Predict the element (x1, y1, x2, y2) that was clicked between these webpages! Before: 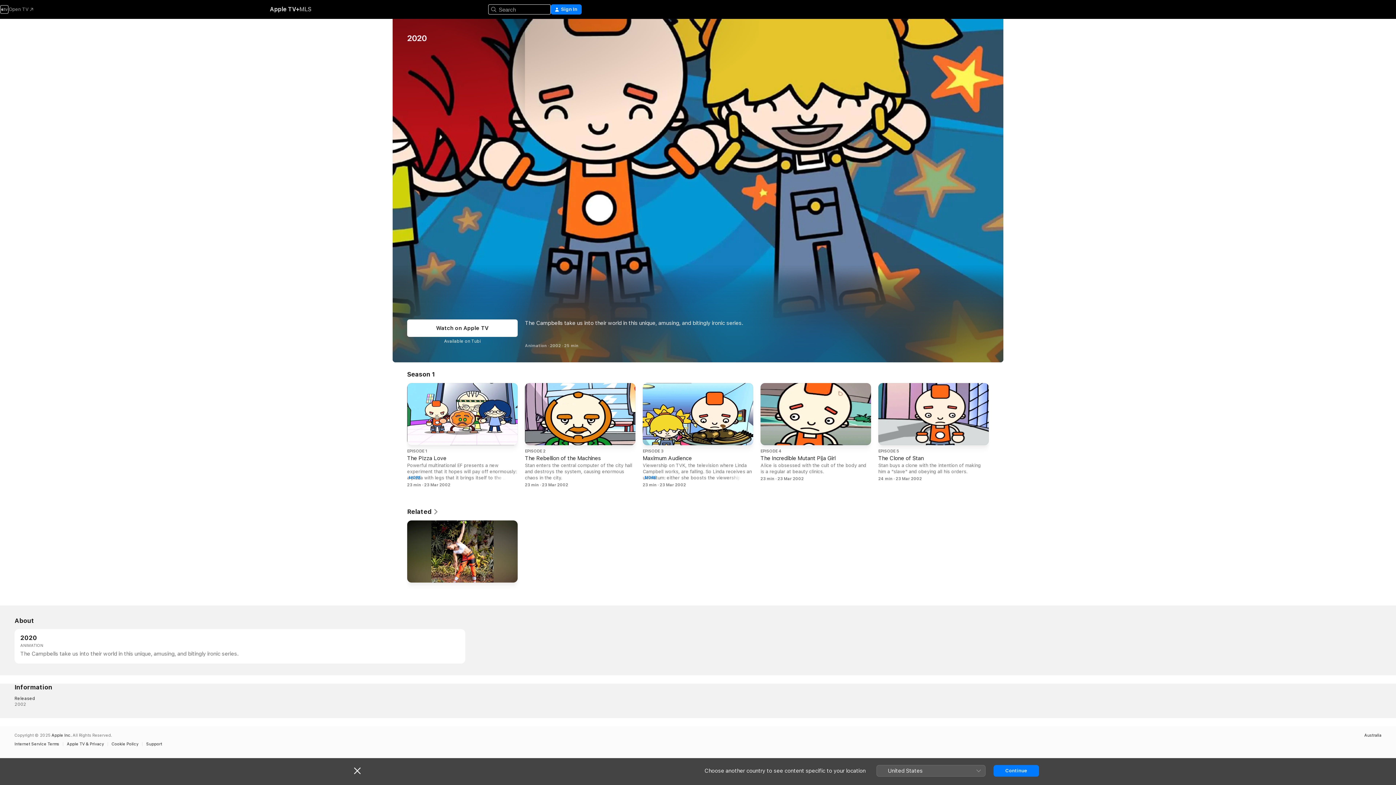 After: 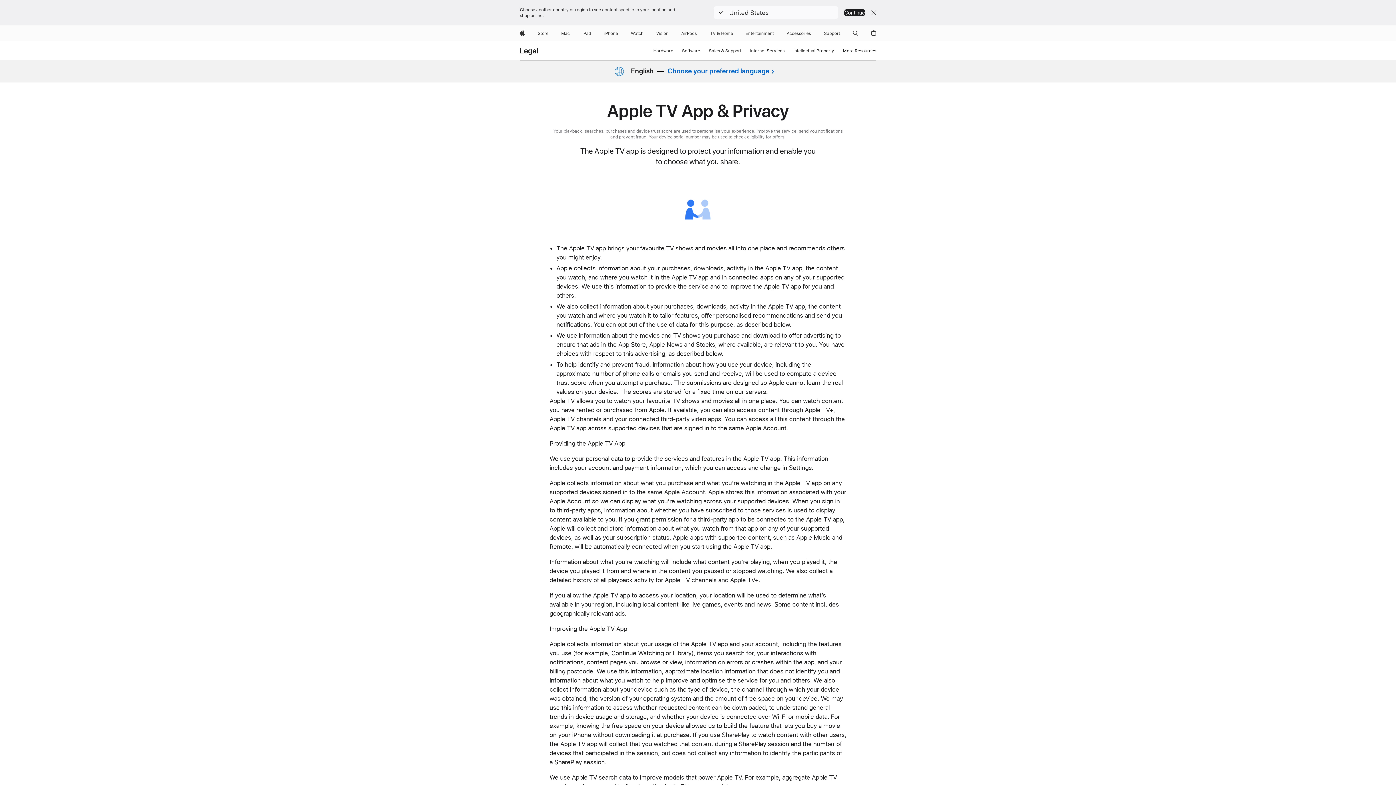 Action: bbox: (66, 742, 107, 746) label: Apple TV & Privacy